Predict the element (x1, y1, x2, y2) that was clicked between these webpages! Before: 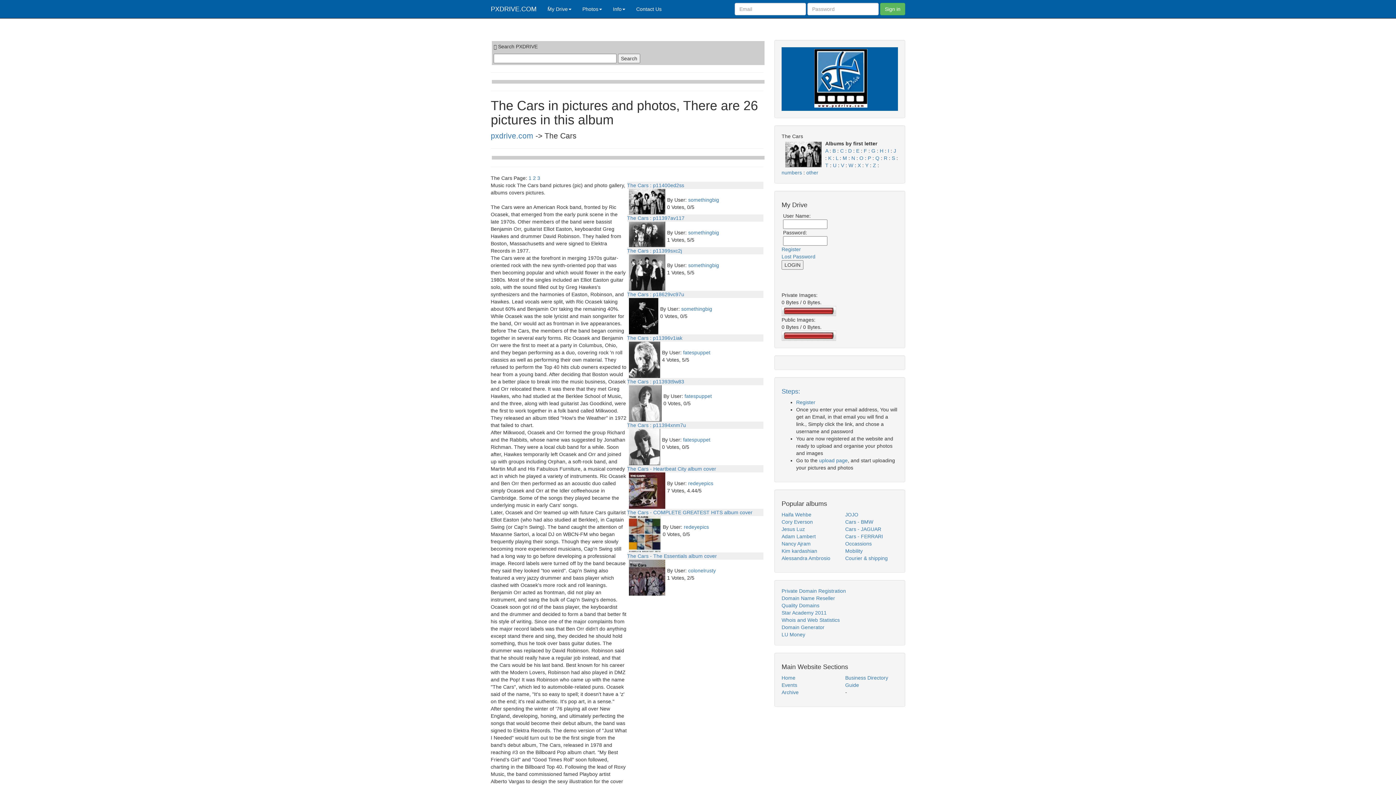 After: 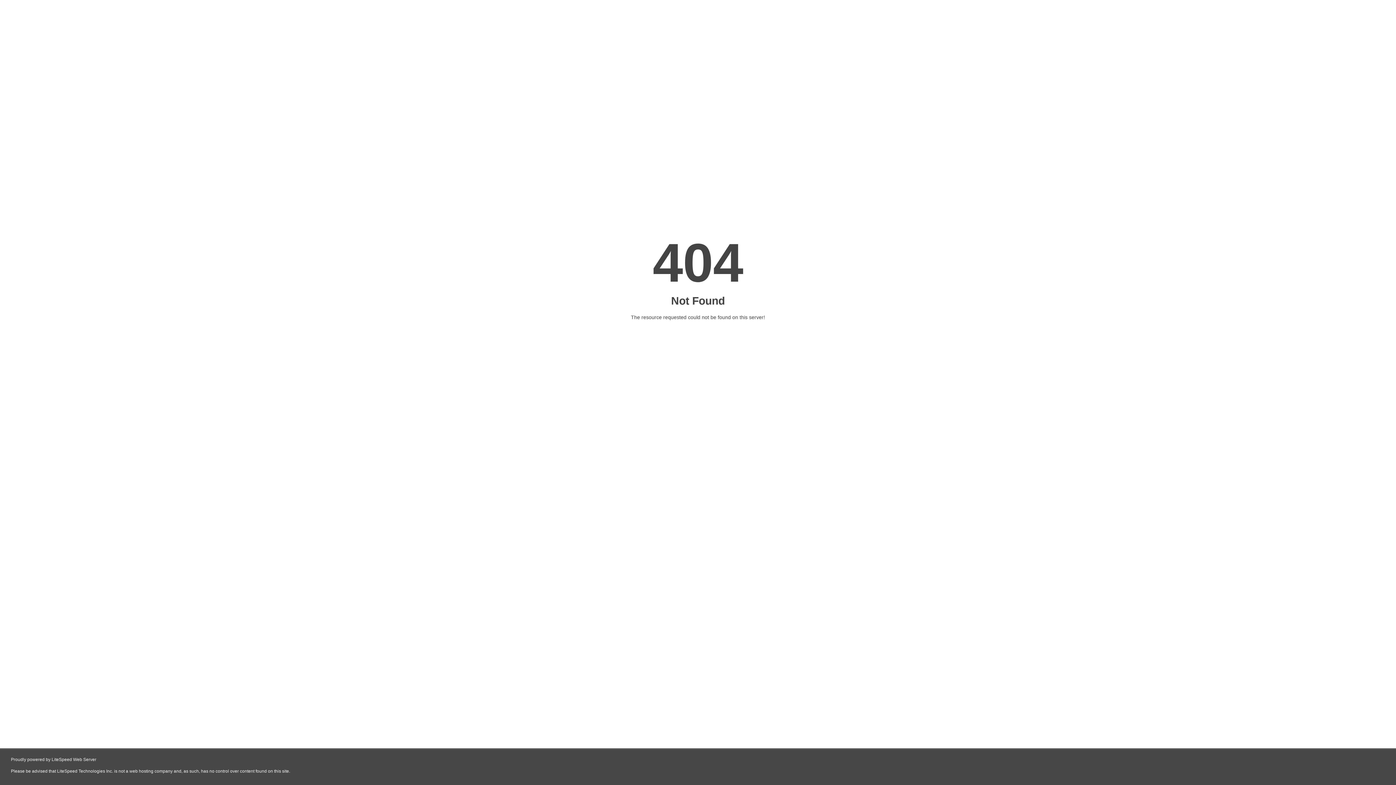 Action: label: Private Domain Registration bbox: (781, 588, 846, 594)